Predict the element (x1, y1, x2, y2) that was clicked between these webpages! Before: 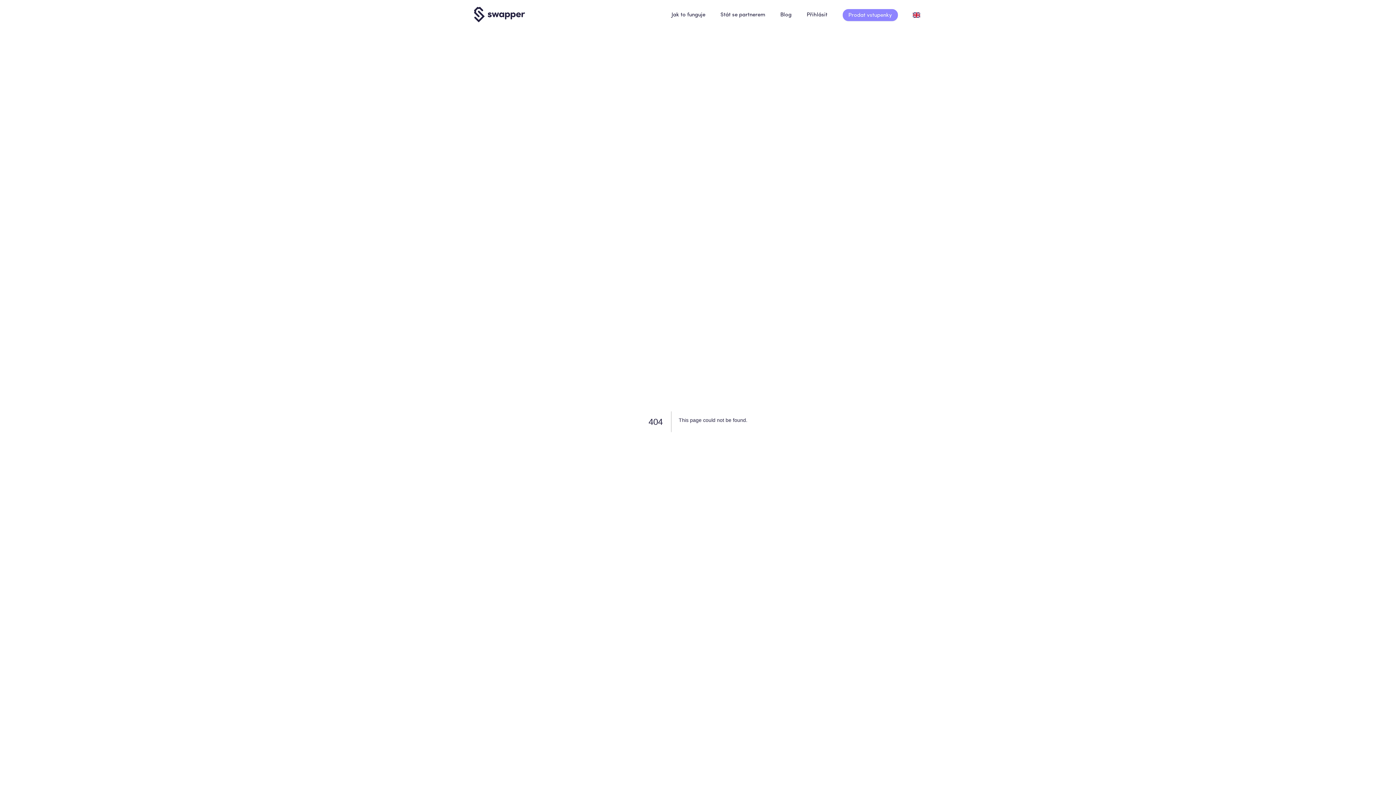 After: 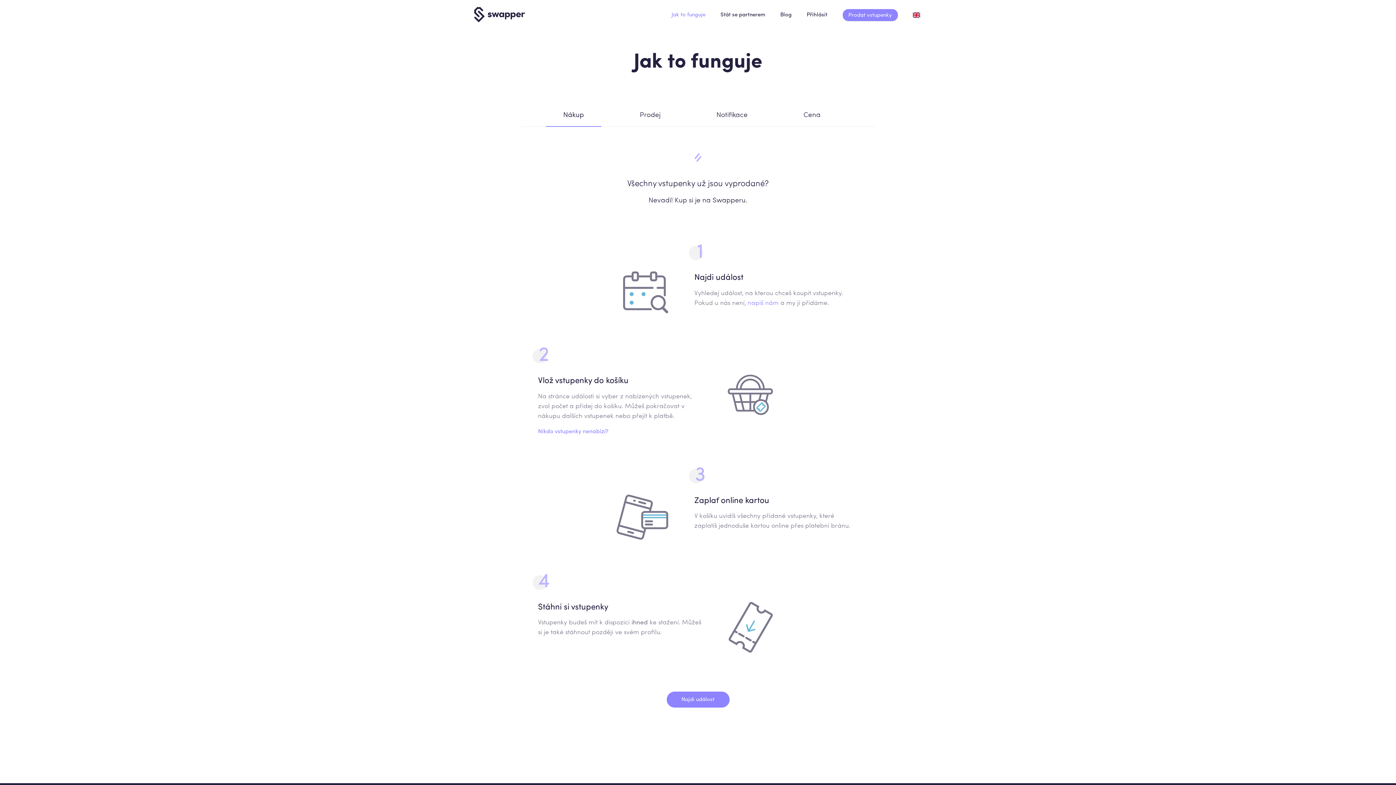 Action: label: Jak to funguje bbox: (669, 8, 707, 21)